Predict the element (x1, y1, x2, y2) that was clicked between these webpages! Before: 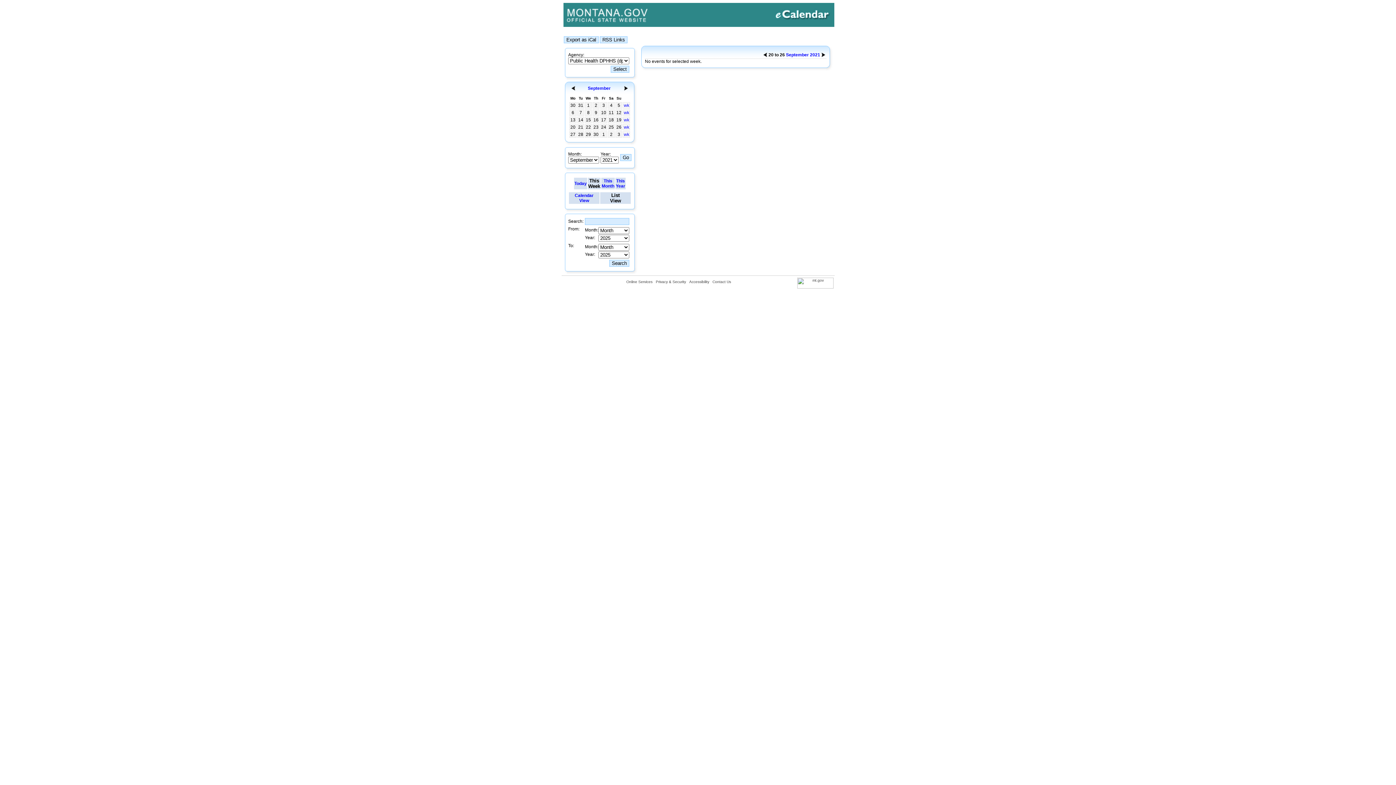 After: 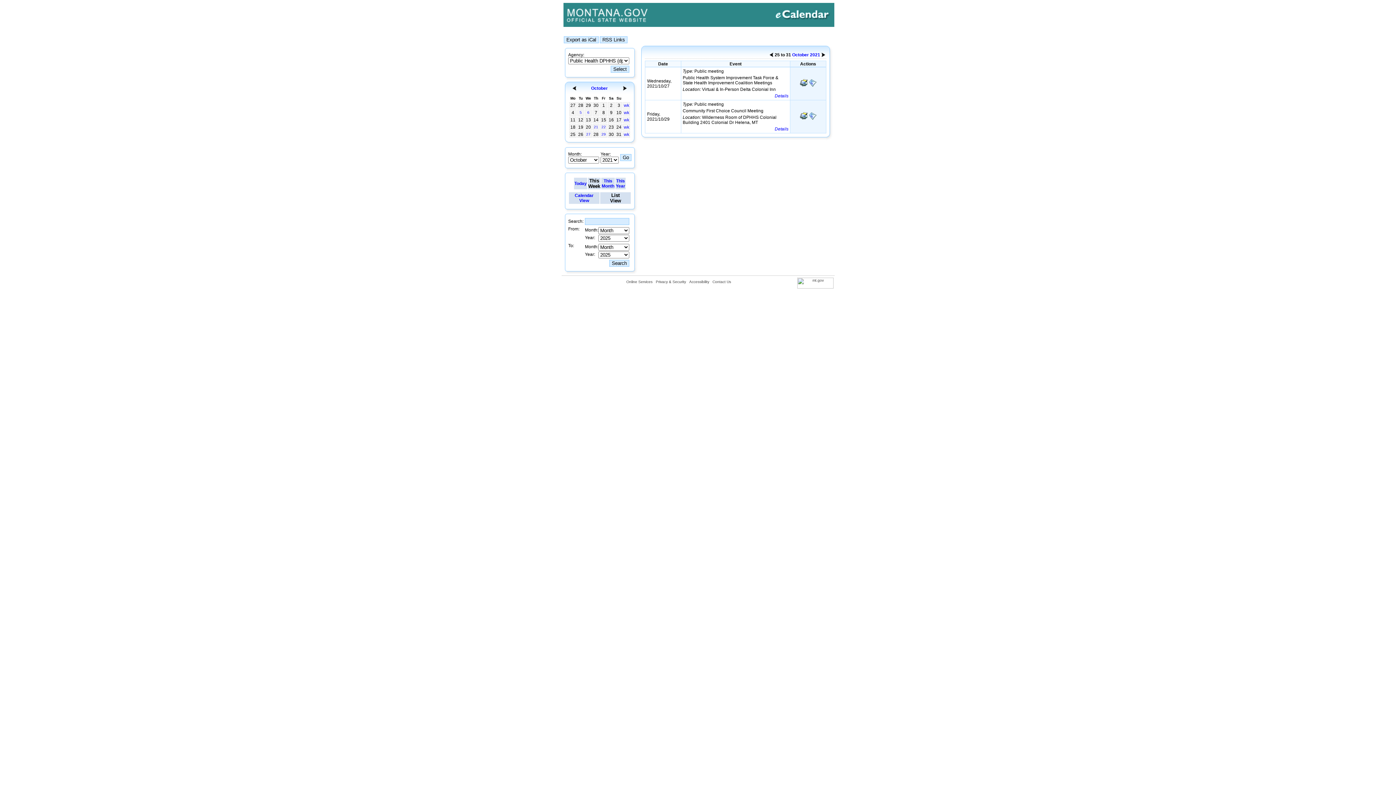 Action: bbox: (624, 86, 627, 91)